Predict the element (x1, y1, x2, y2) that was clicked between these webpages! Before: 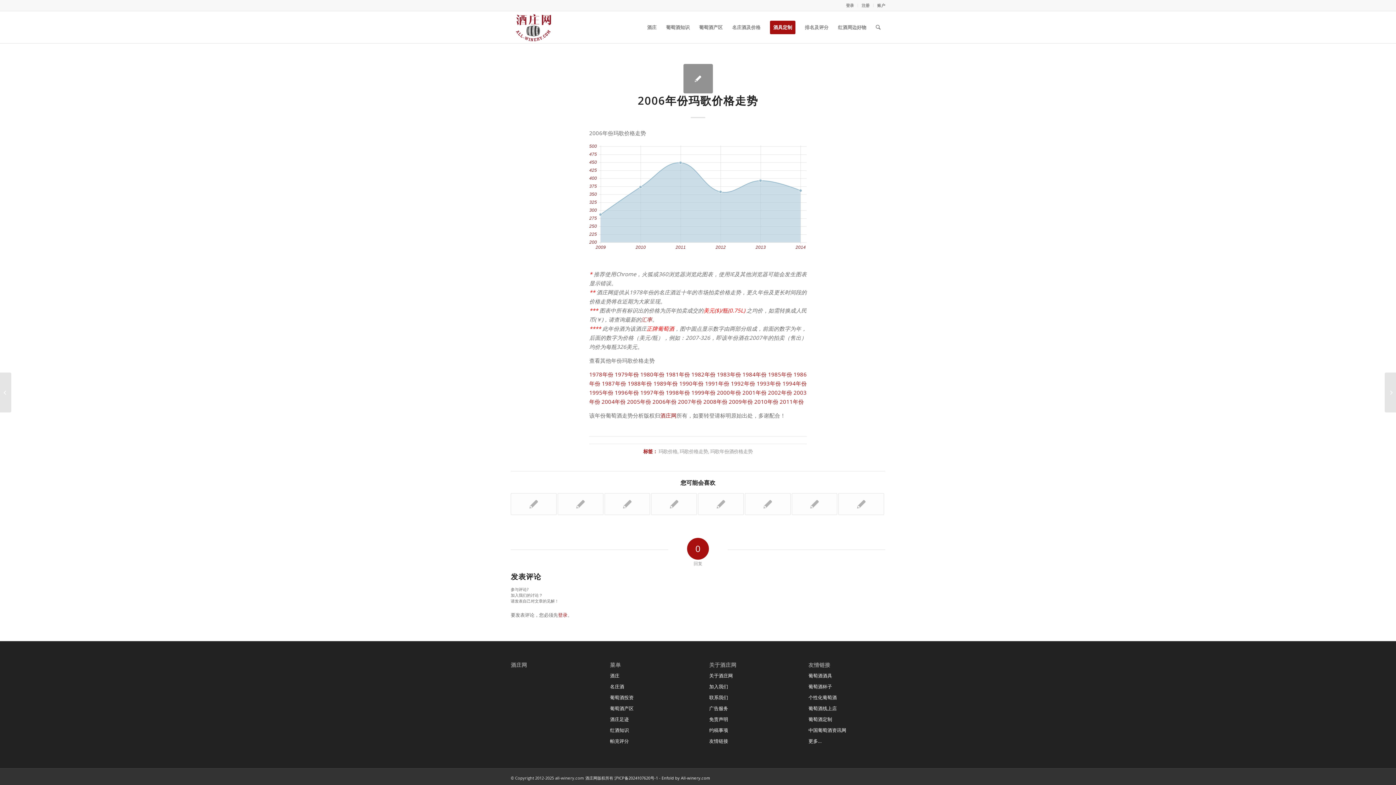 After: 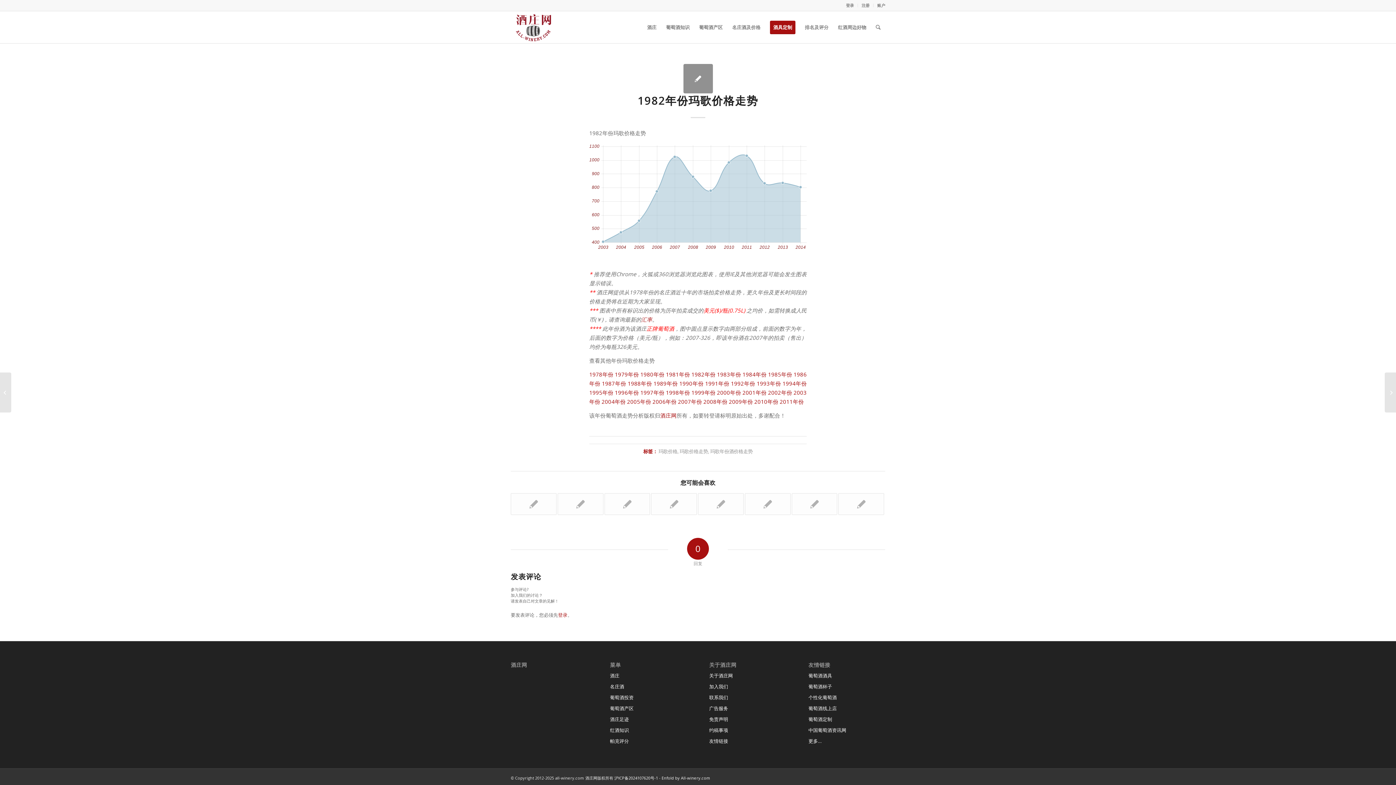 Action: bbox: (691, 309, 715, 316) label: 1982年份